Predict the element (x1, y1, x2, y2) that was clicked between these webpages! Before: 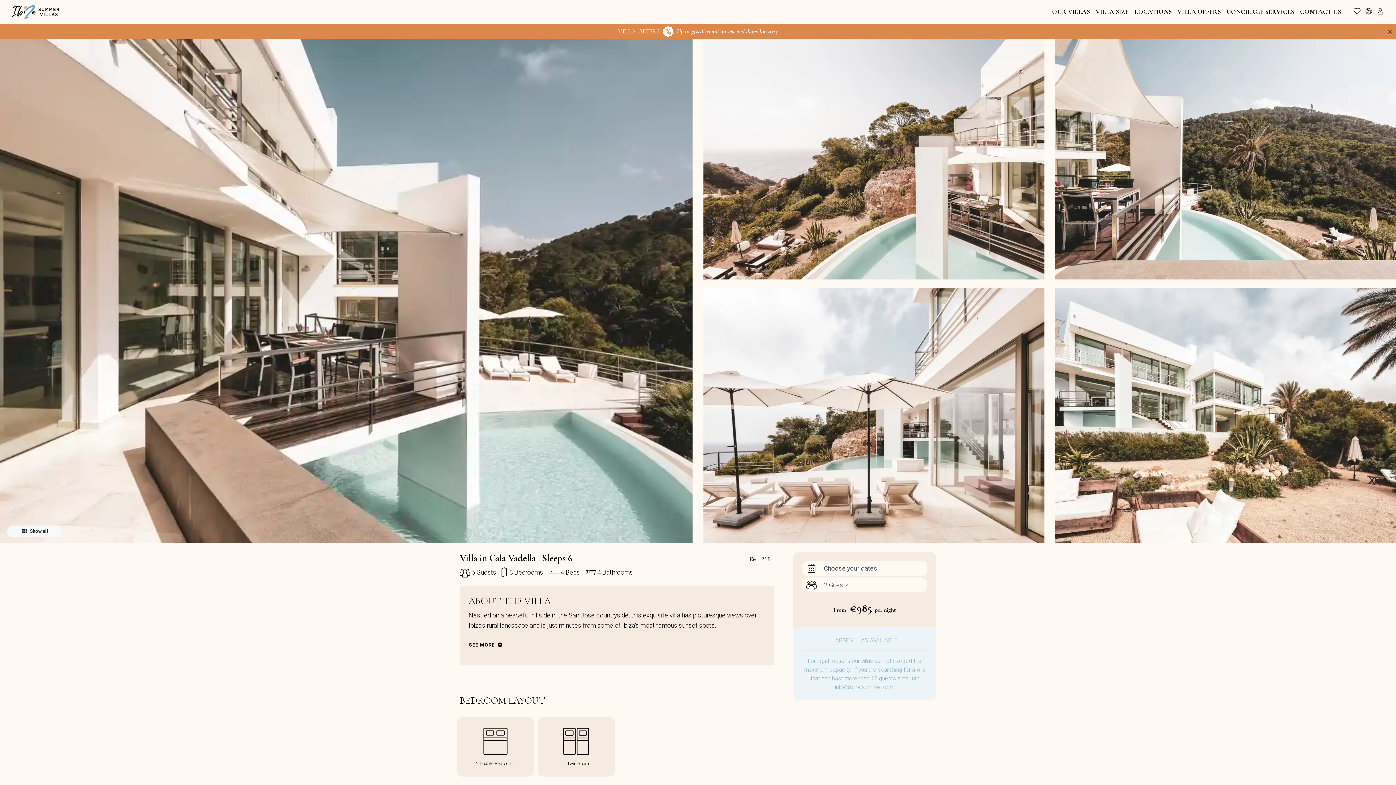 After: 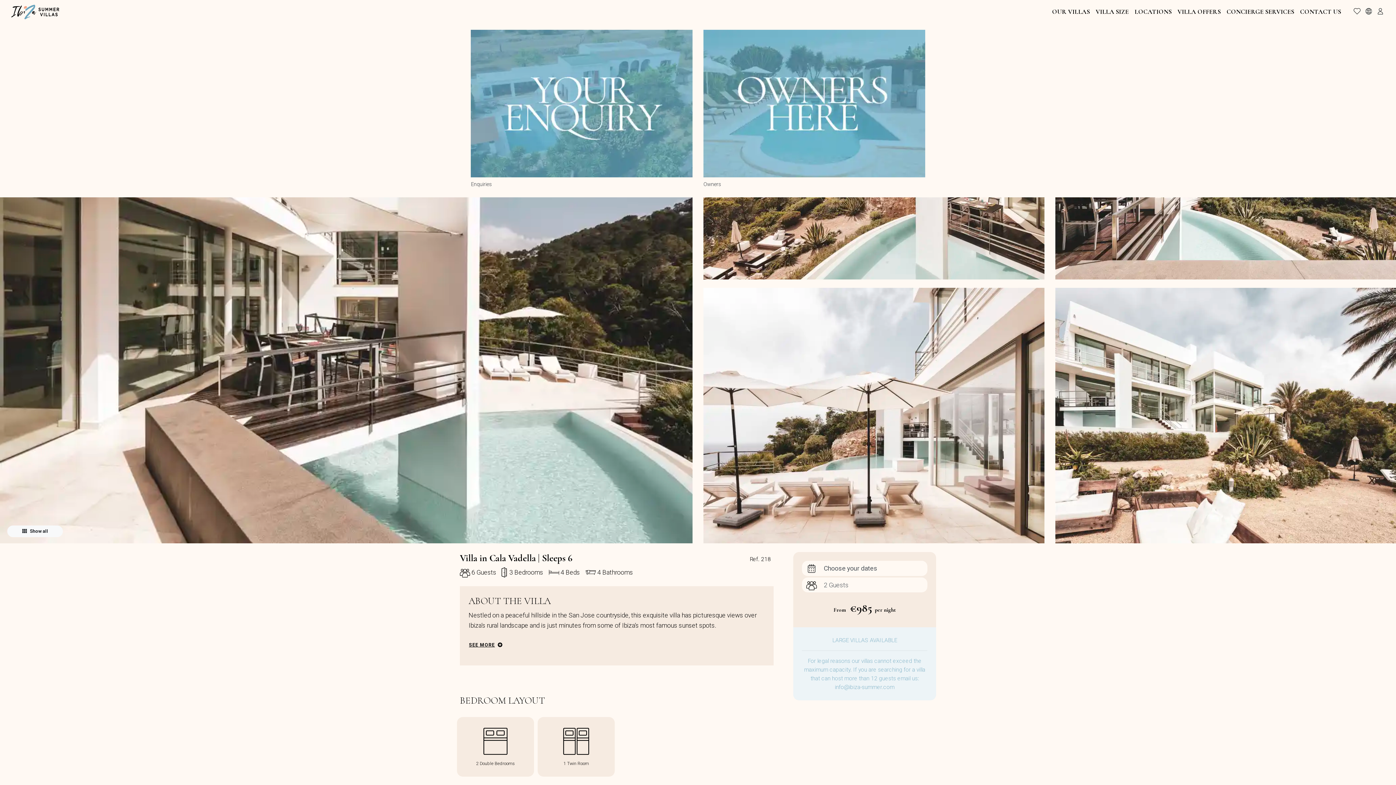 Action: bbox: (1297, 4, 1344, 20) label: CONTACT US